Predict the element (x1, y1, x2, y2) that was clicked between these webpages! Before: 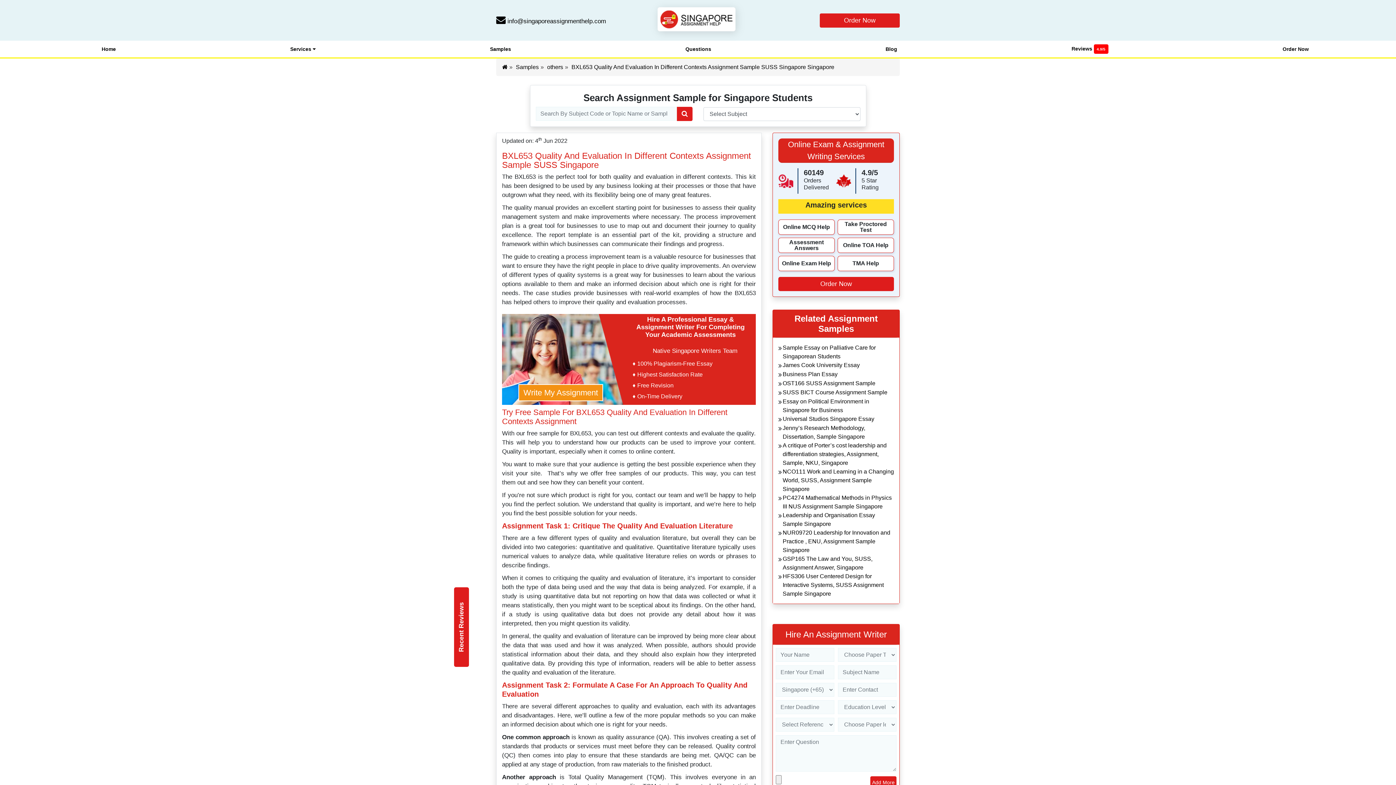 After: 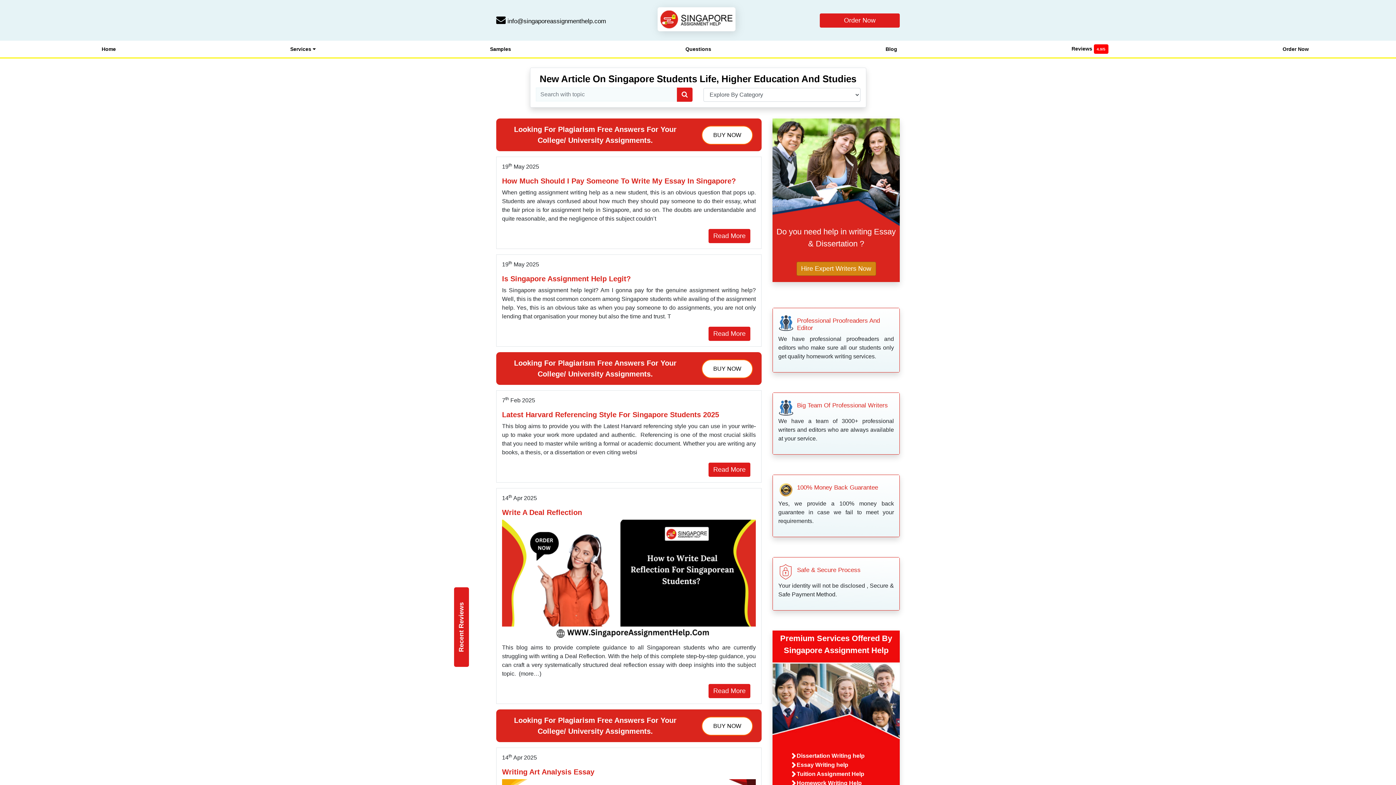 Action: bbox: (885, 46, 897, 52) label: Blog